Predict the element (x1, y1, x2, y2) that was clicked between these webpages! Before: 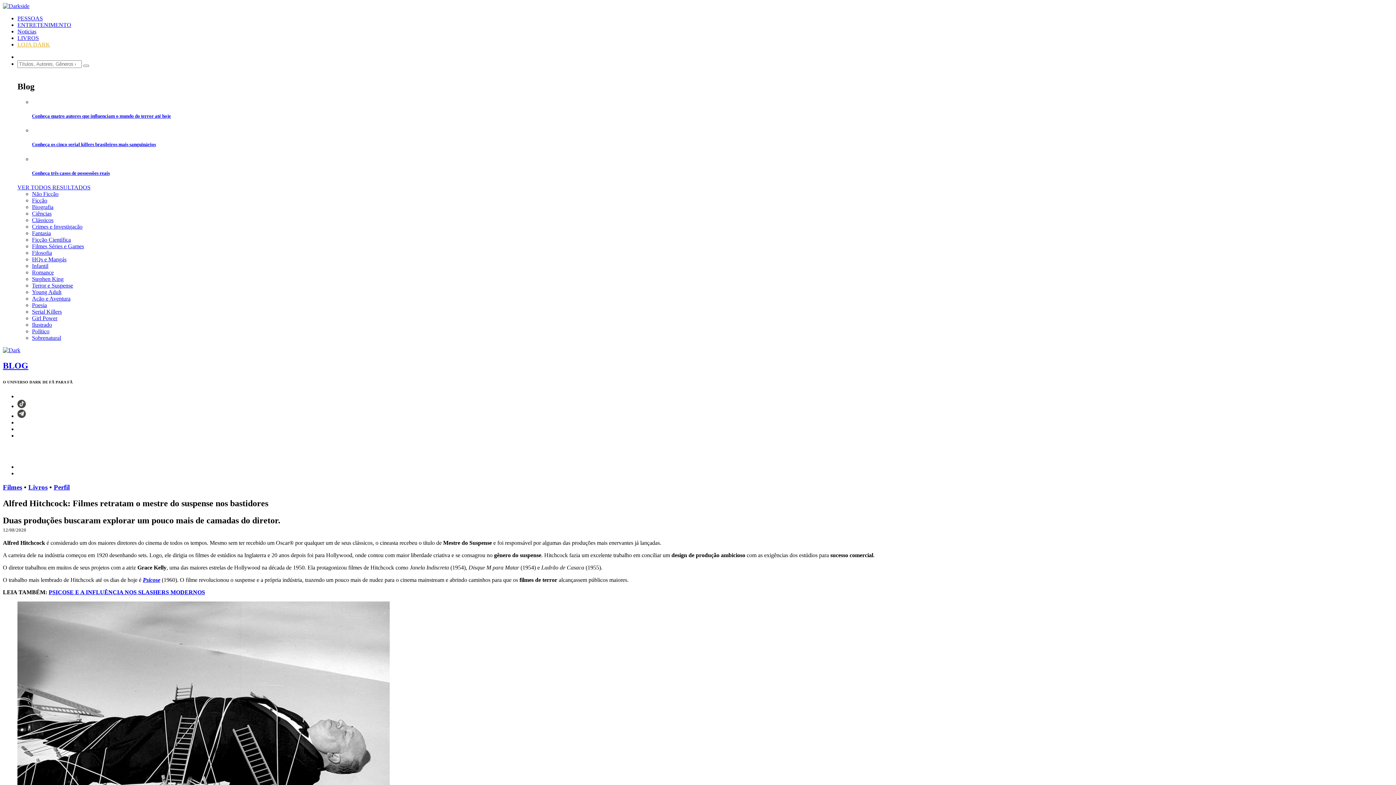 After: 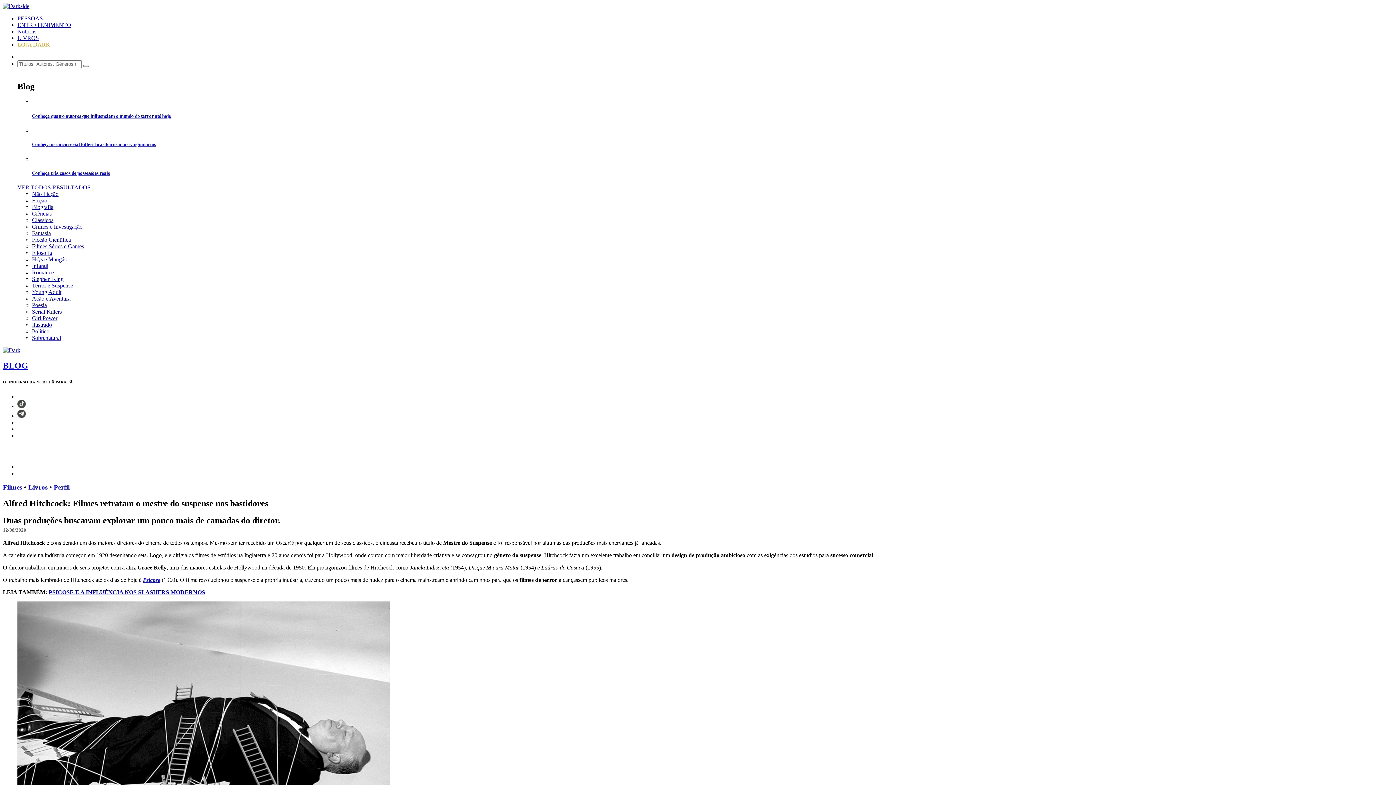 Action: label: PSICOSE E A INFLUÊNCIA NOS SLASHERS MODERNOS (abre numa nova aba) bbox: (48, 589, 205, 595)